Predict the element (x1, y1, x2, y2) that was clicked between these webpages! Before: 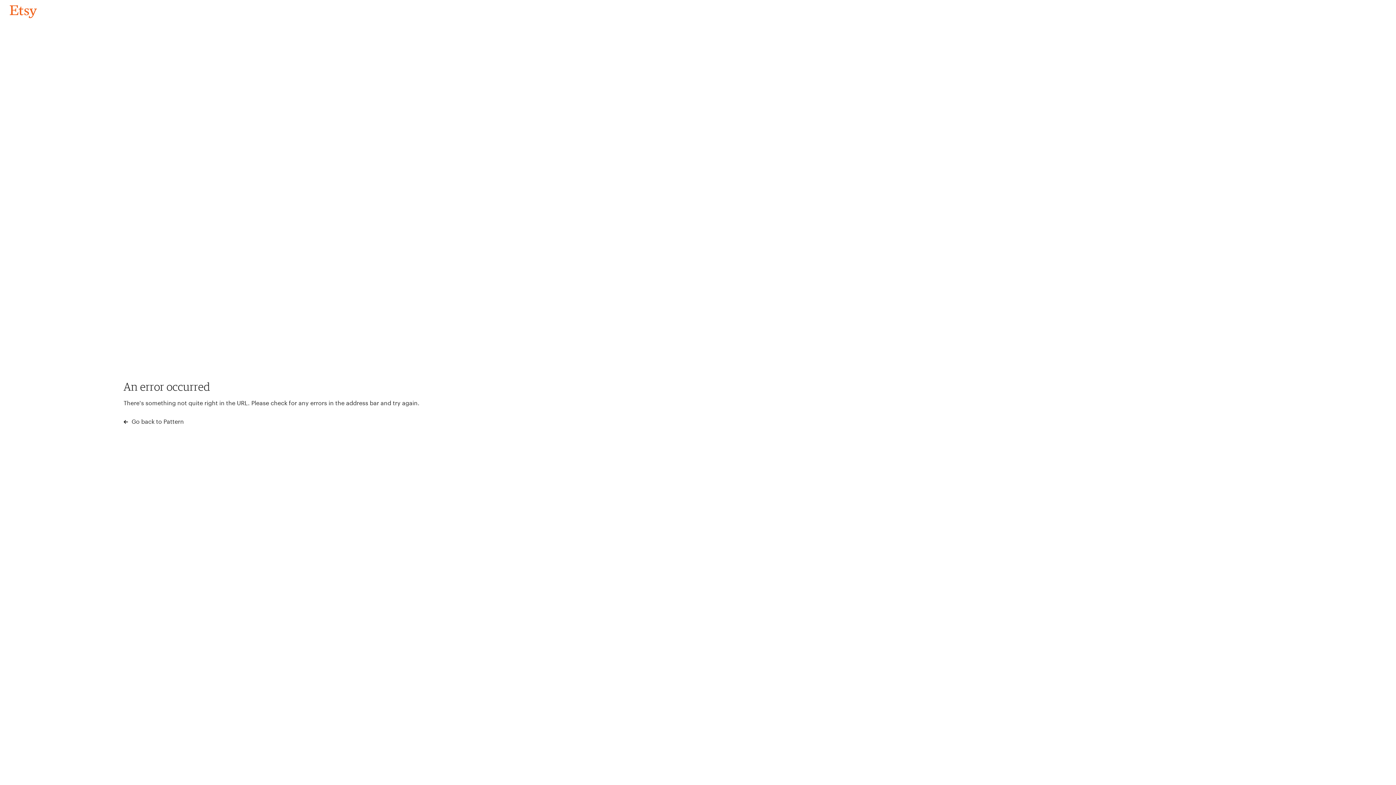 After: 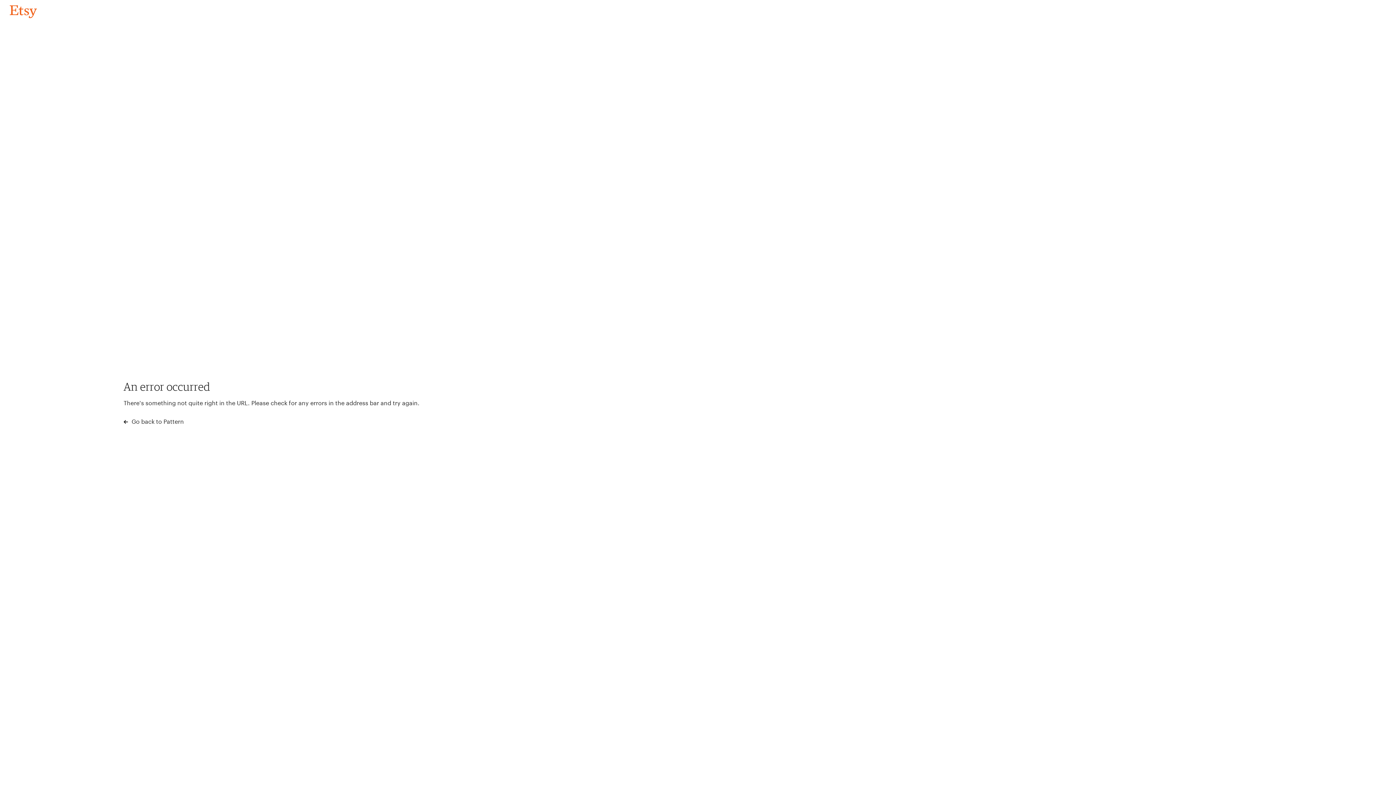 Action: label: Go back to Pattern bbox: (4, 3, 42, 18)